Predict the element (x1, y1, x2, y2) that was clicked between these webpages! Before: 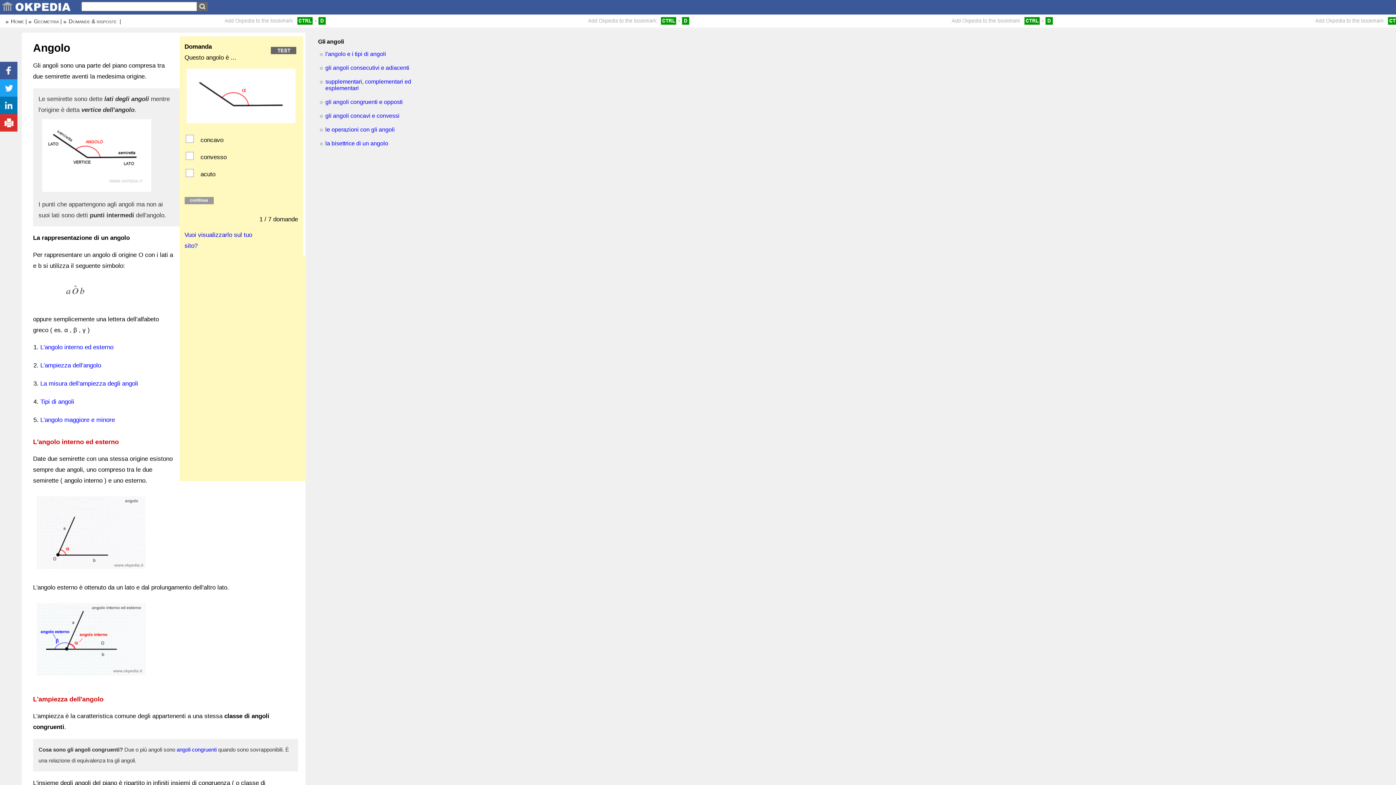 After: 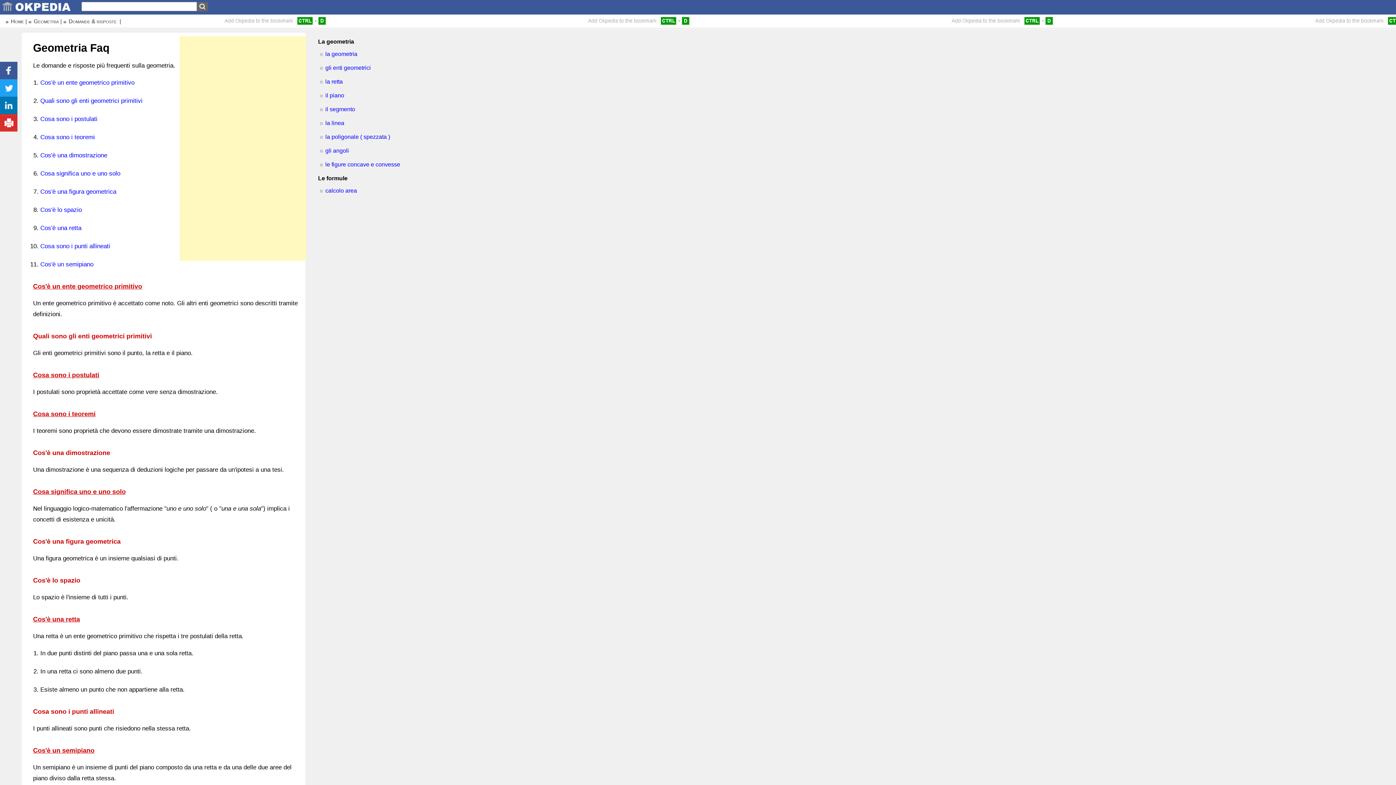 Action: label: Domande & risposte bbox: (63, 18, 116, 24)